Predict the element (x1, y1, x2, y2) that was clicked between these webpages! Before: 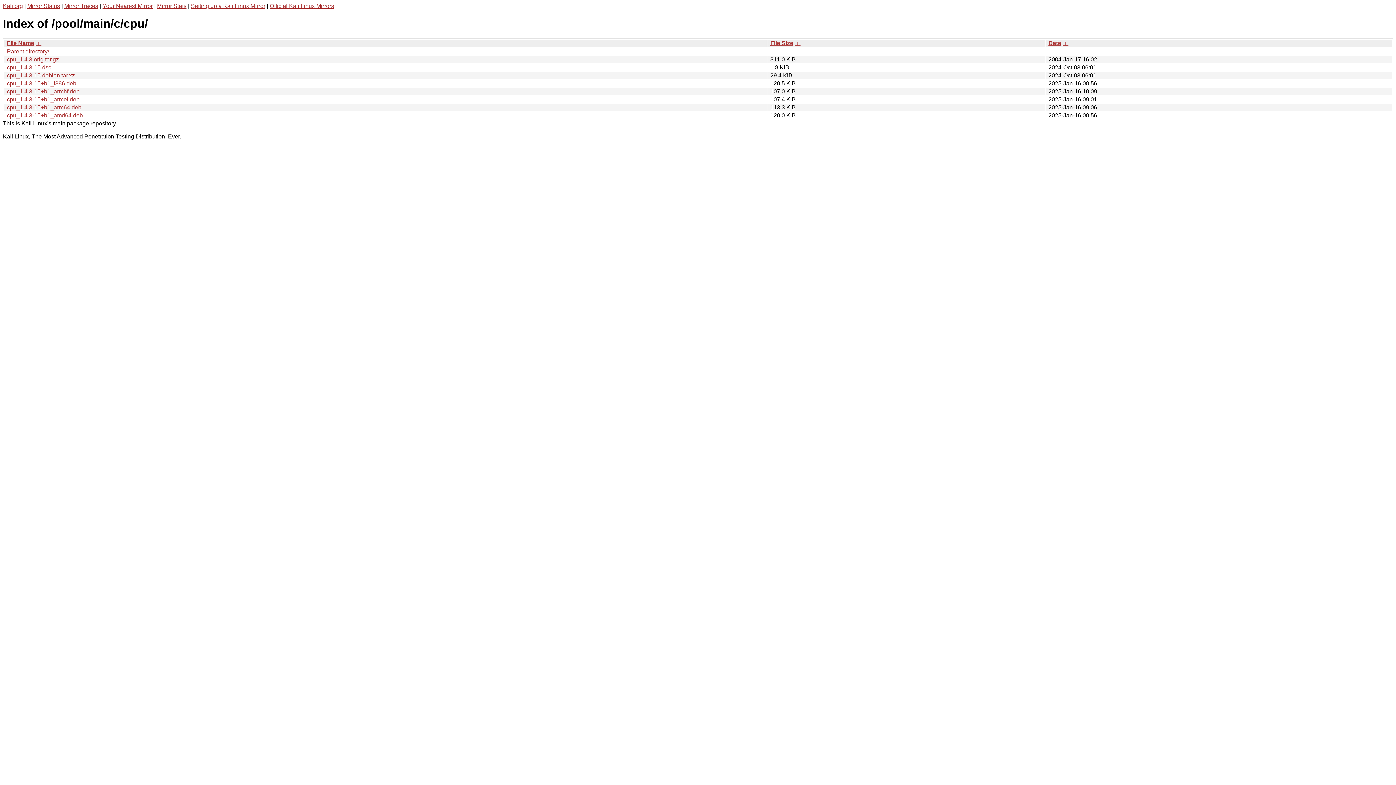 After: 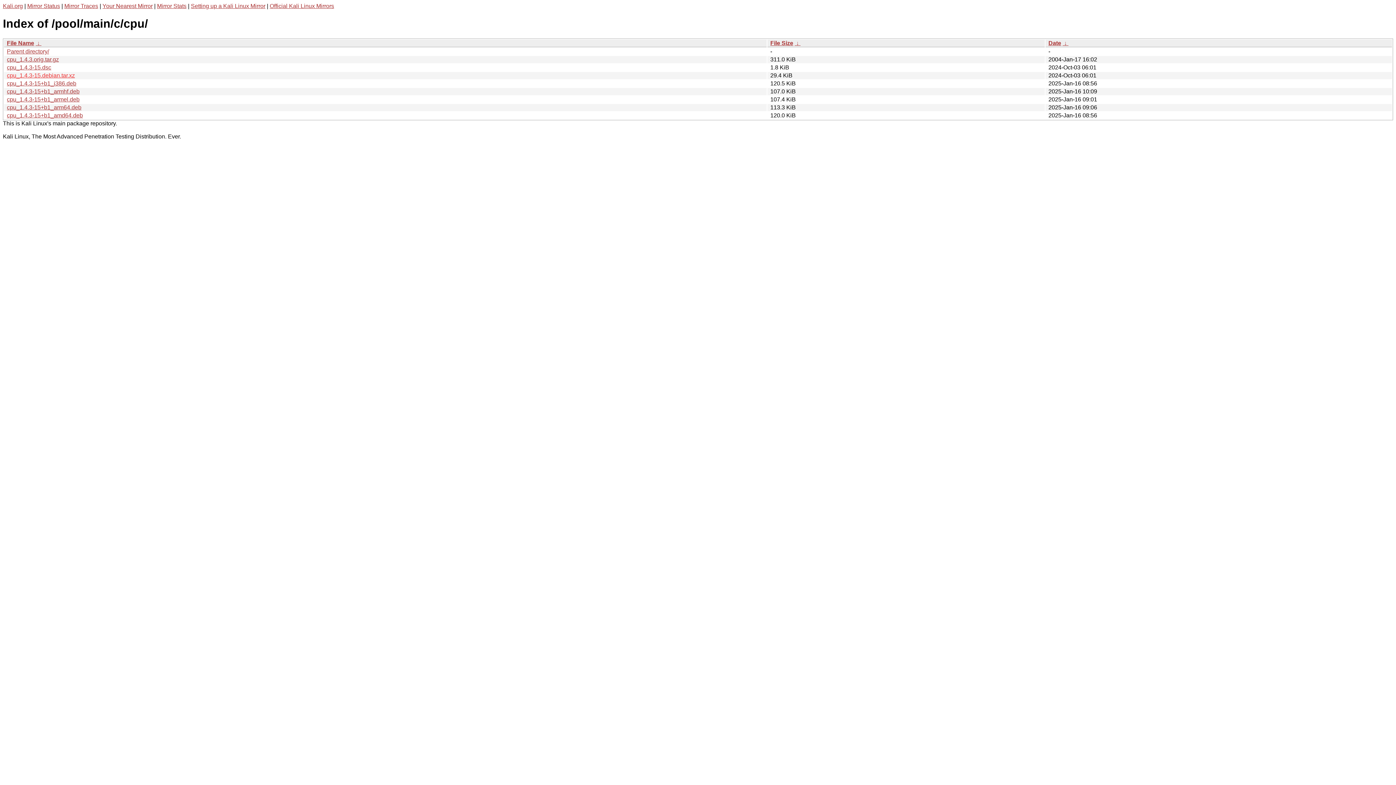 Action: bbox: (6, 72, 74, 78) label: cpu_1.4.3-15.debian.tar.xz